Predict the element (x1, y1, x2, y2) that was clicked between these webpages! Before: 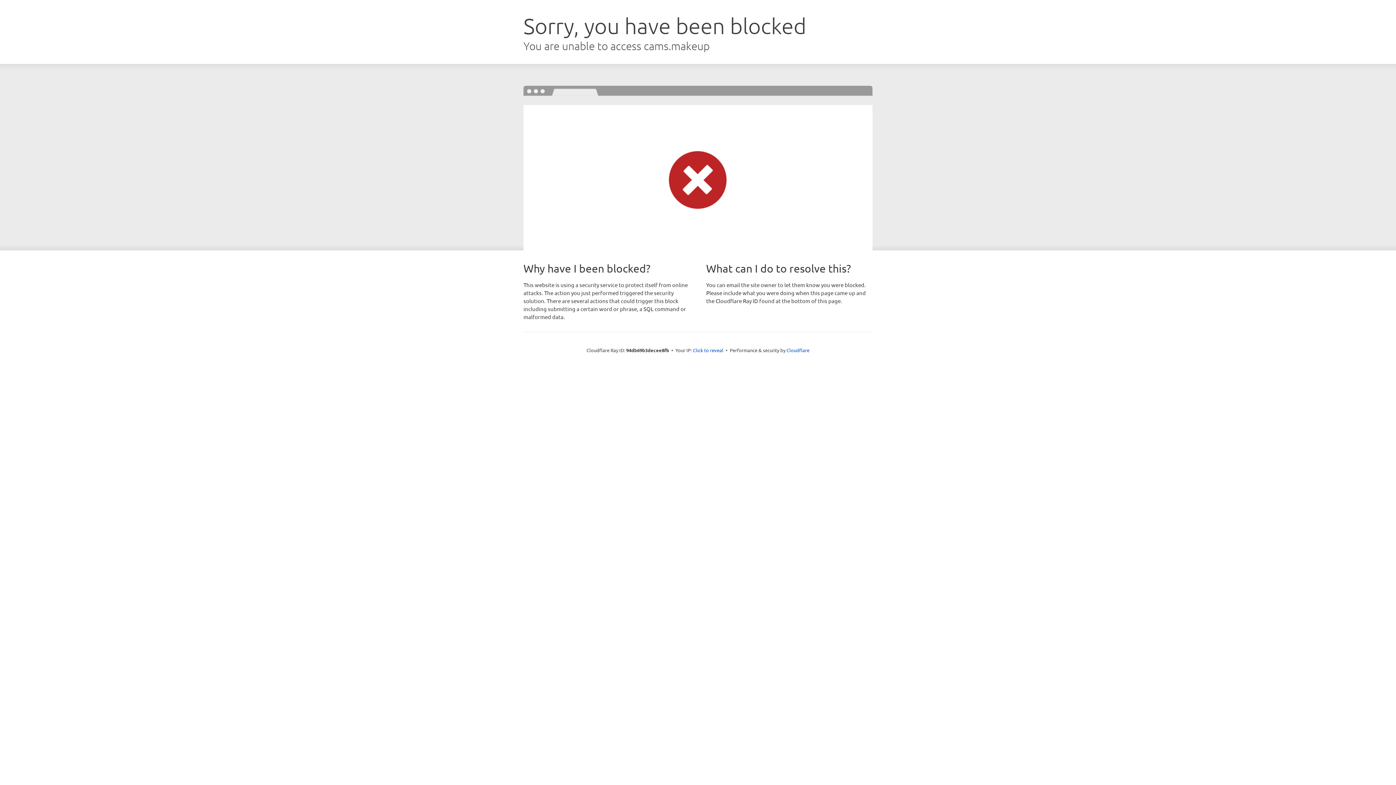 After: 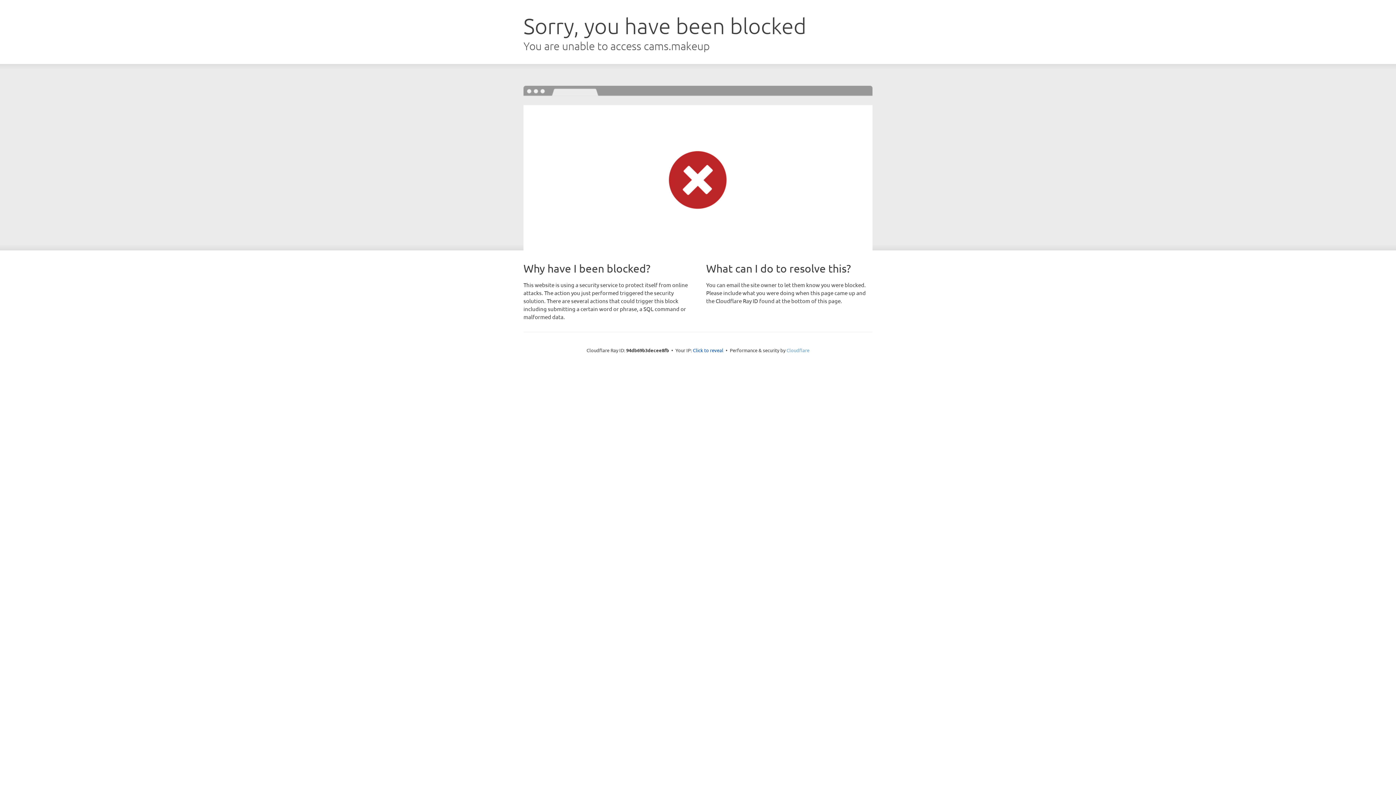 Action: label: Cloudflare bbox: (786, 347, 809, 353)